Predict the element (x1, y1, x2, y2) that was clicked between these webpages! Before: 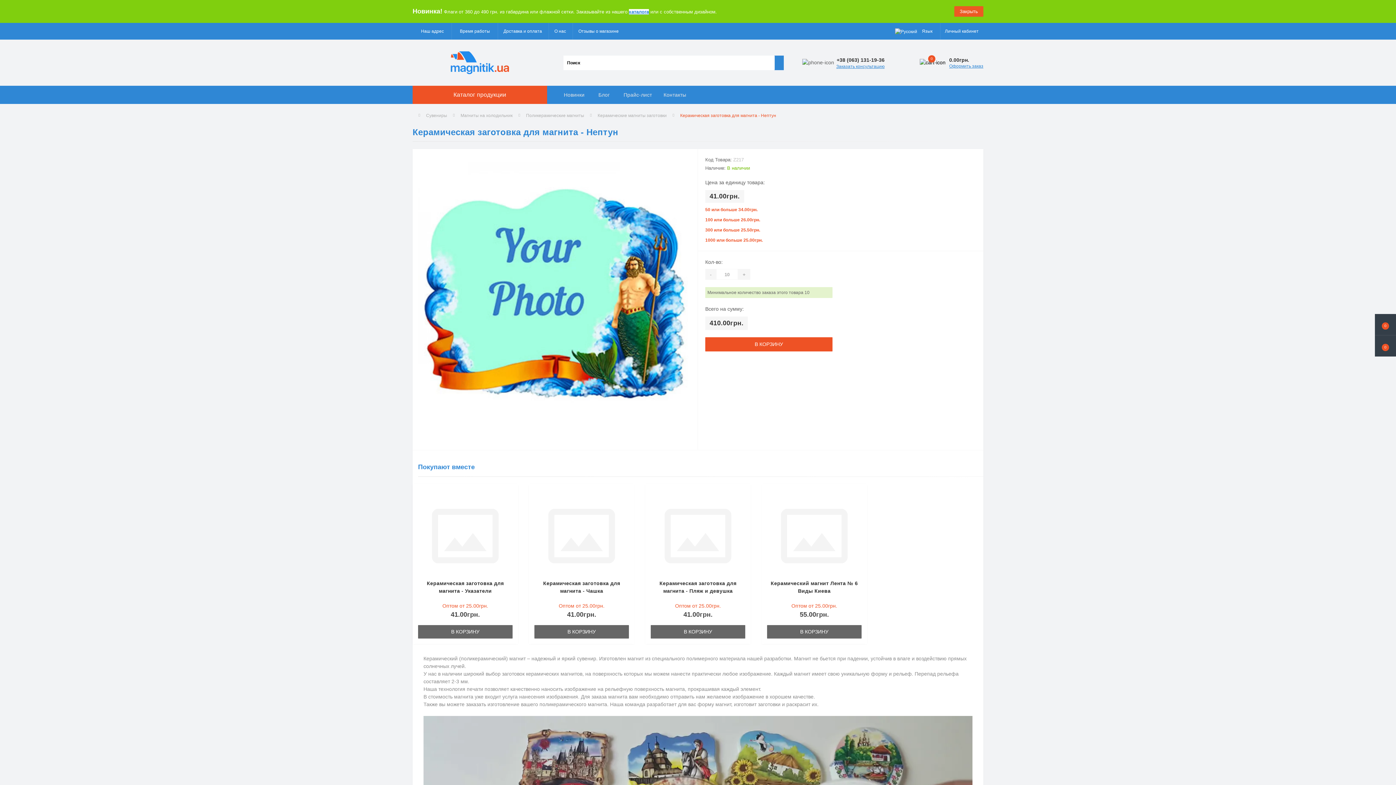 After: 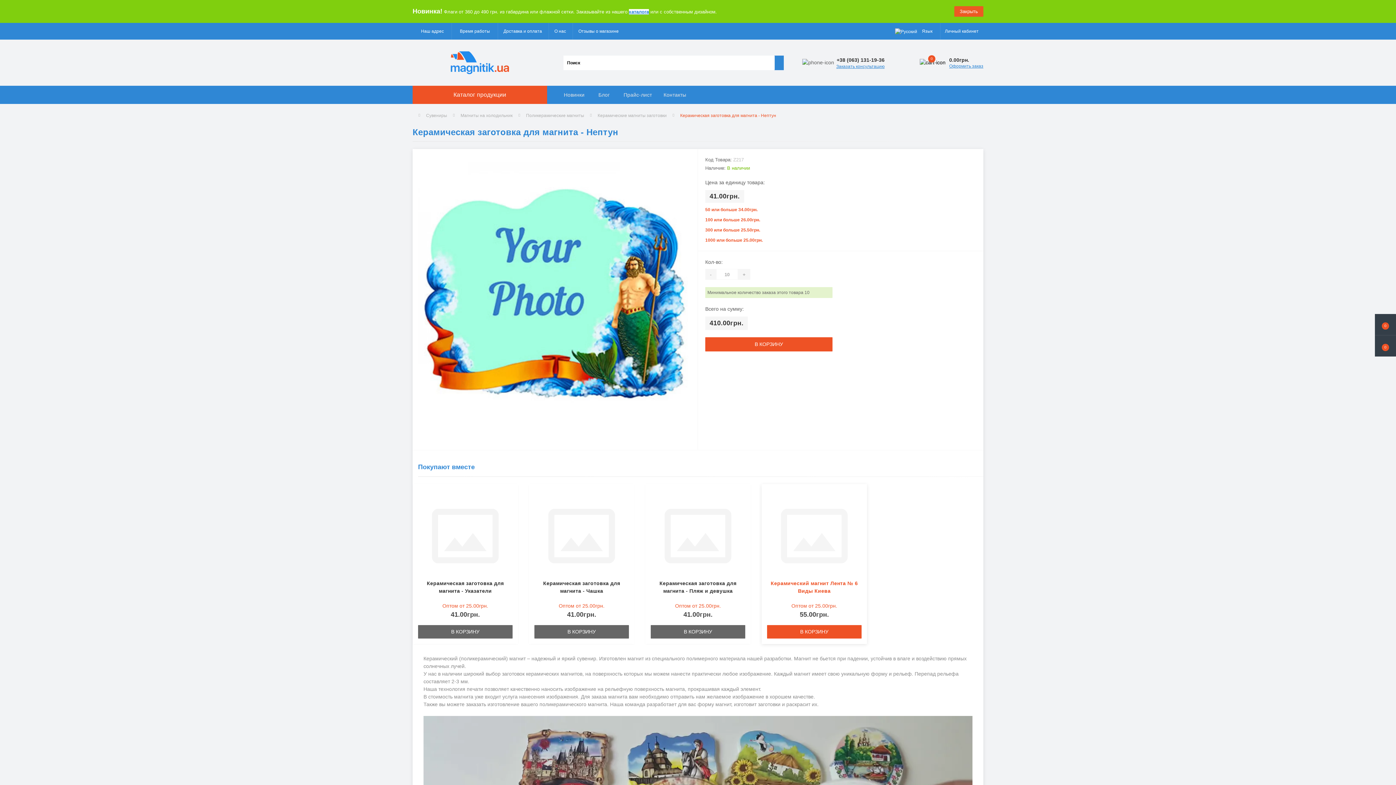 Action: bbox: (857, 505, 861, 506)